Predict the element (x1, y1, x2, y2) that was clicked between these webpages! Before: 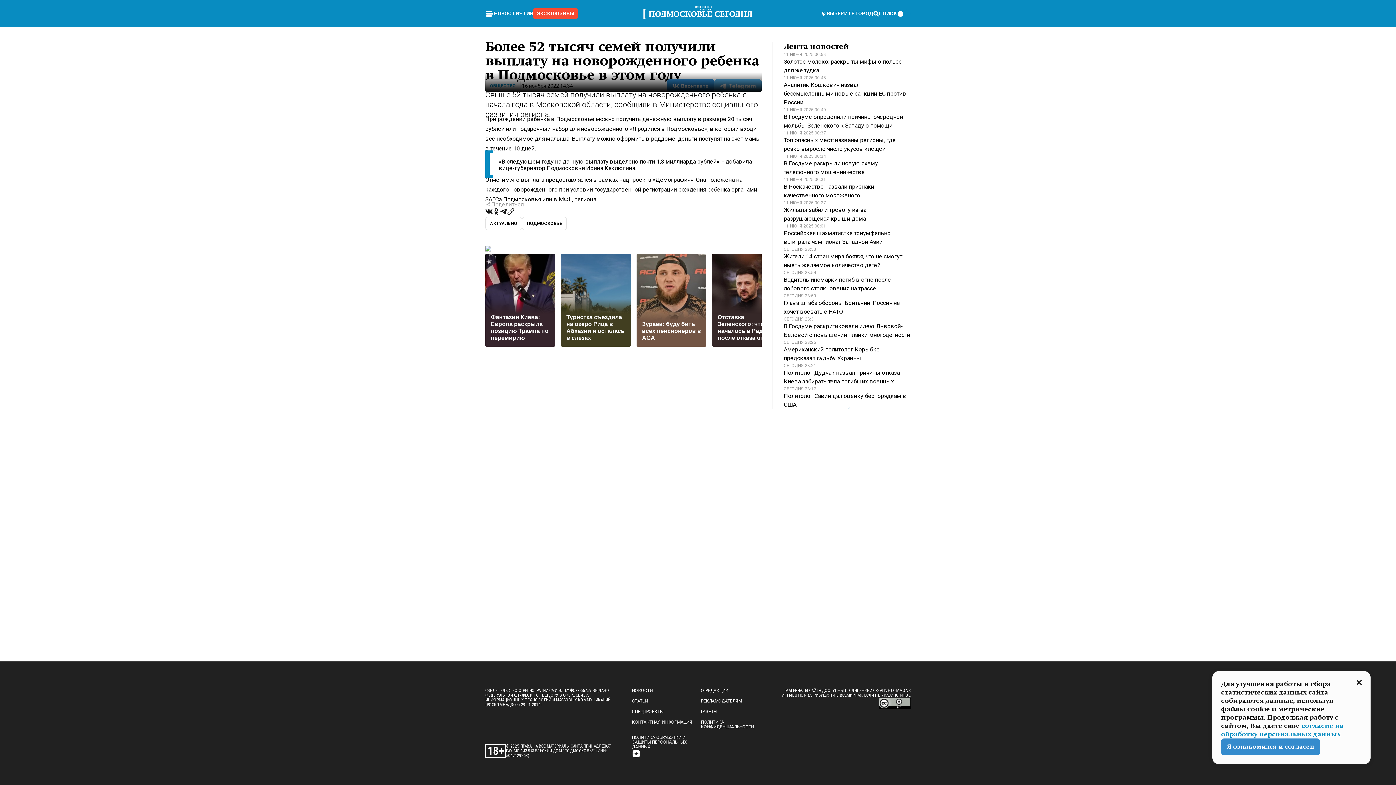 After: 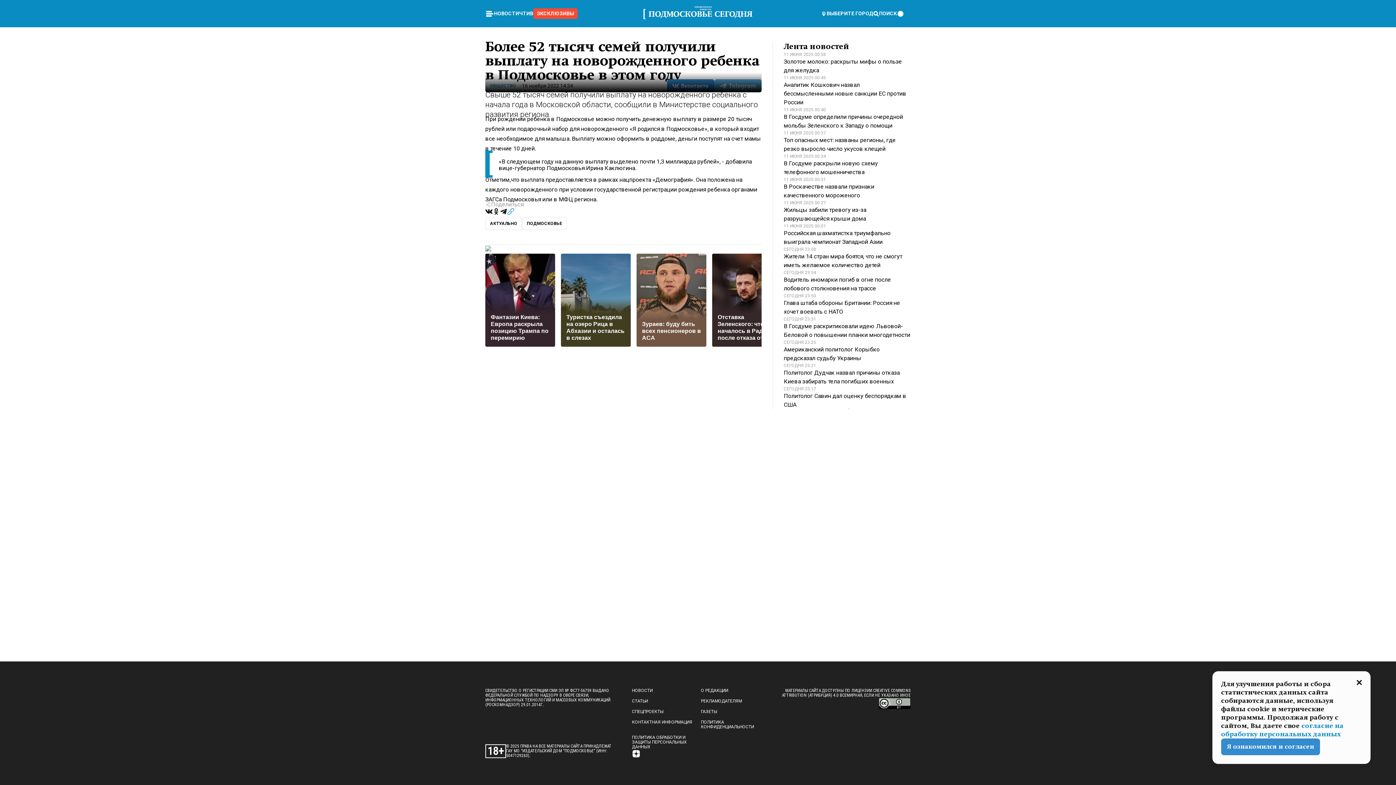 Action: bbox: (507, 208, 514, 217)